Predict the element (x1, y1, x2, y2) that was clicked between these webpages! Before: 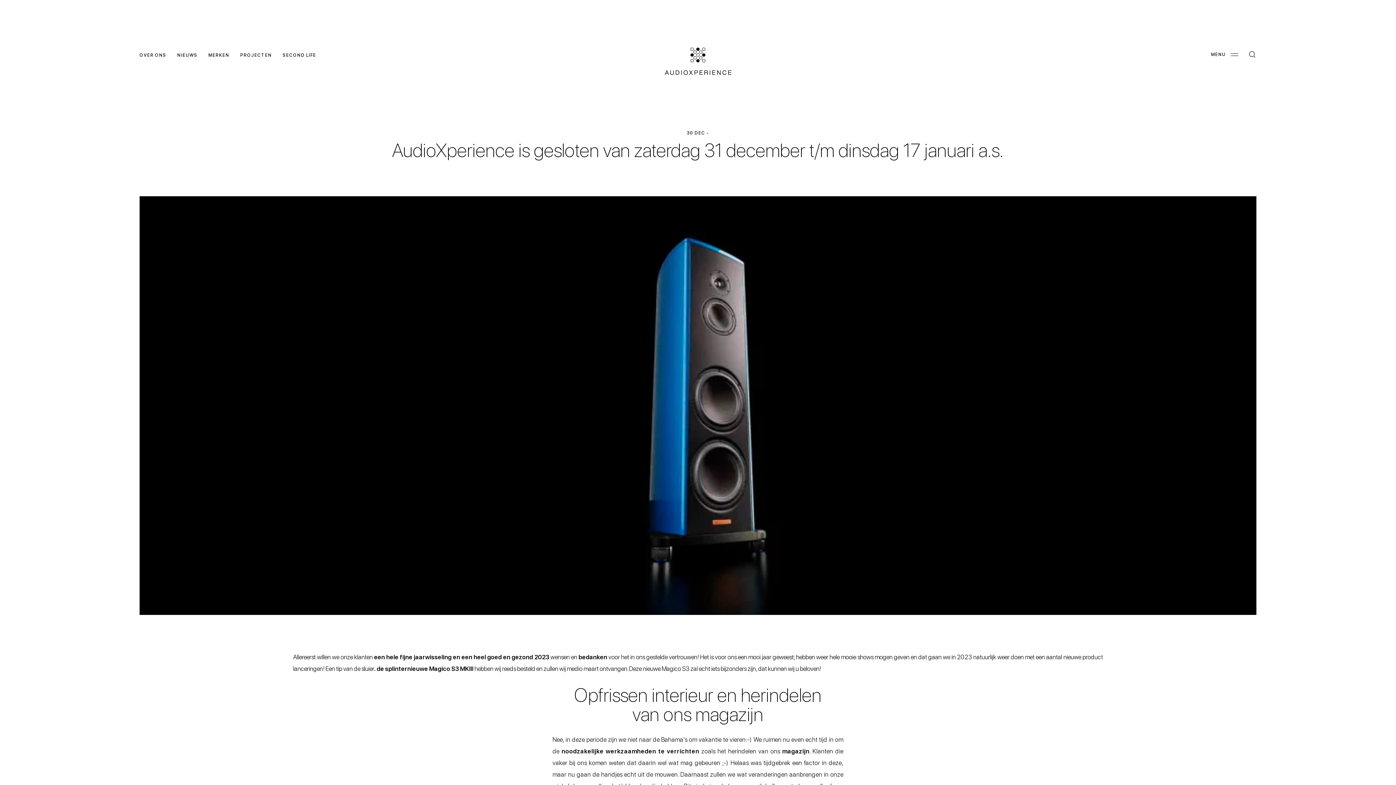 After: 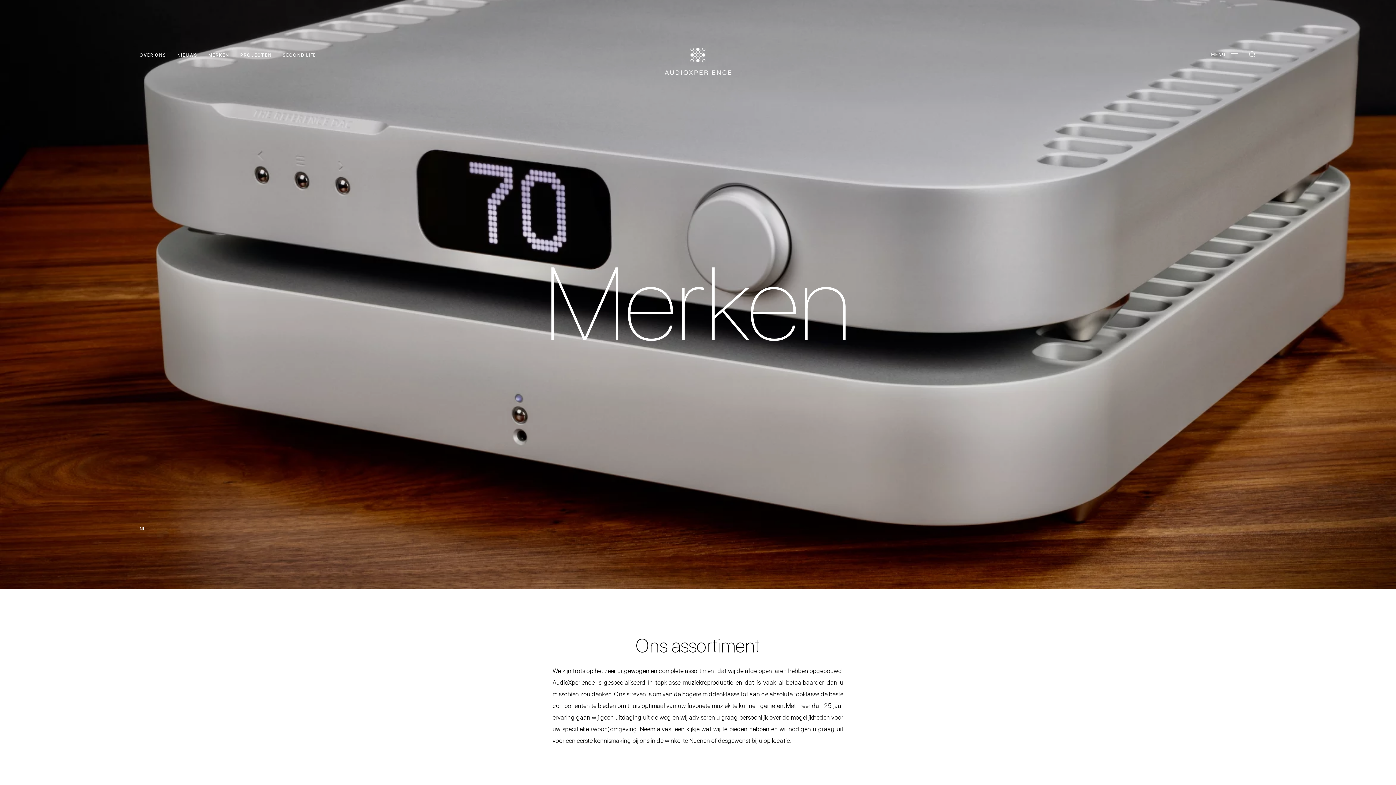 Action: label: MERKEN bbox: (208, 52, 229, 57)